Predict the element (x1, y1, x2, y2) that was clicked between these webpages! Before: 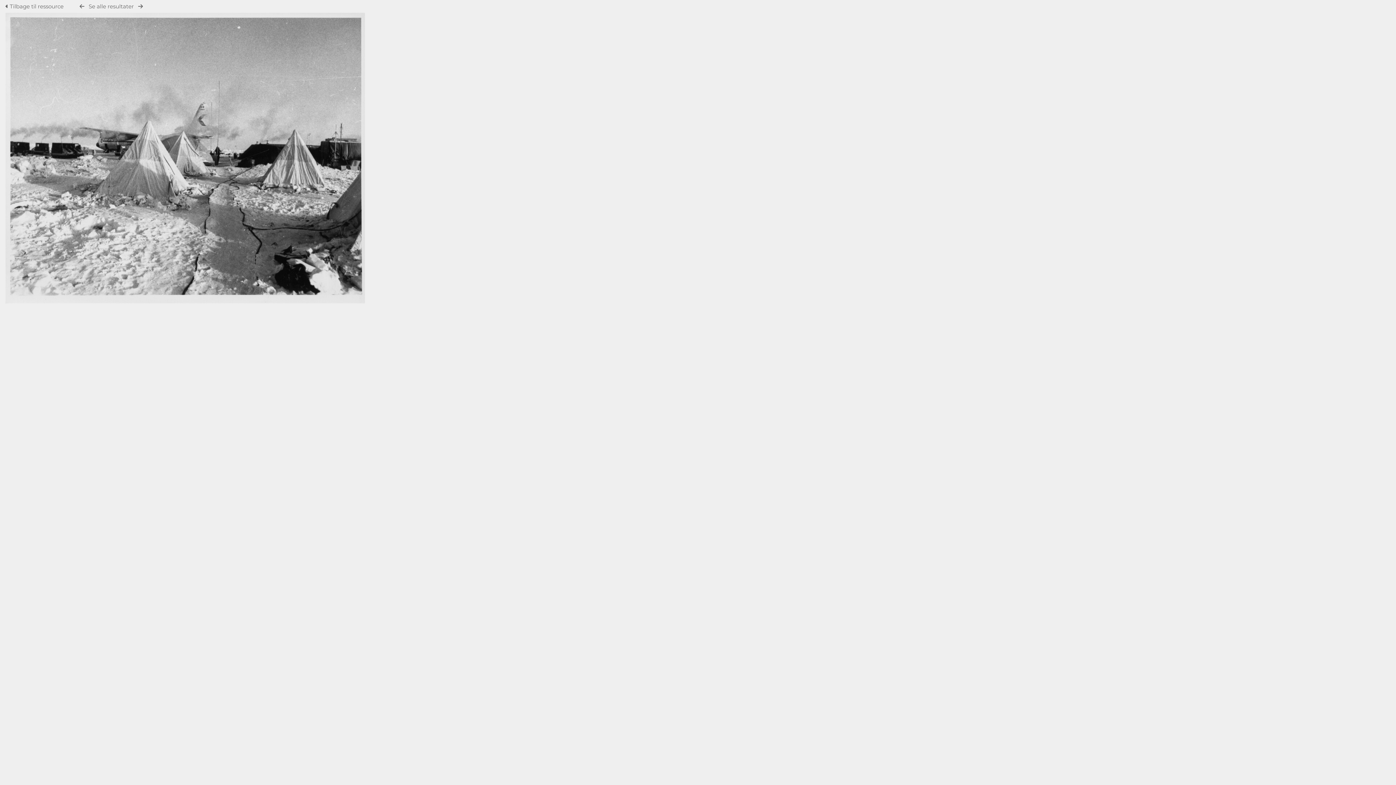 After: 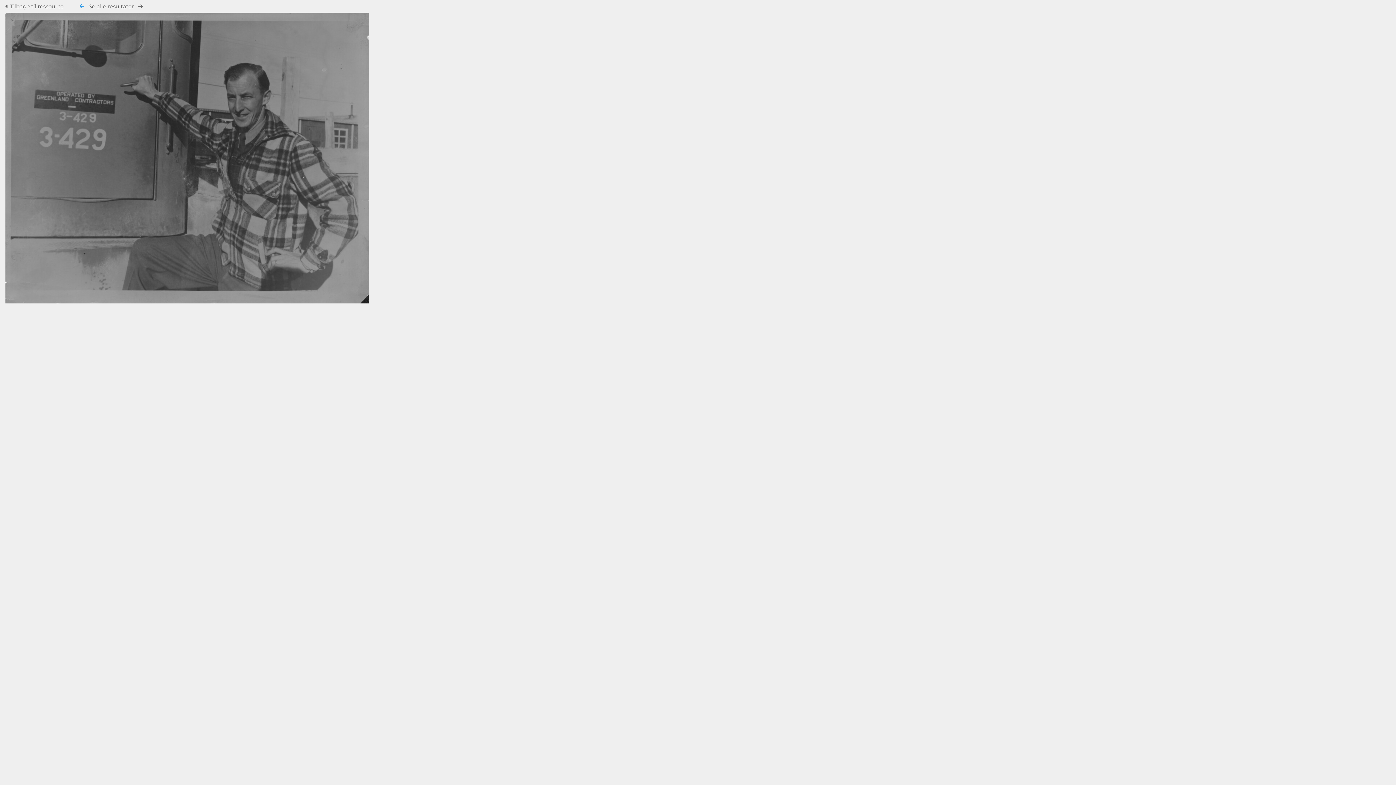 Action: bbox: (79, 3, 84, 9)